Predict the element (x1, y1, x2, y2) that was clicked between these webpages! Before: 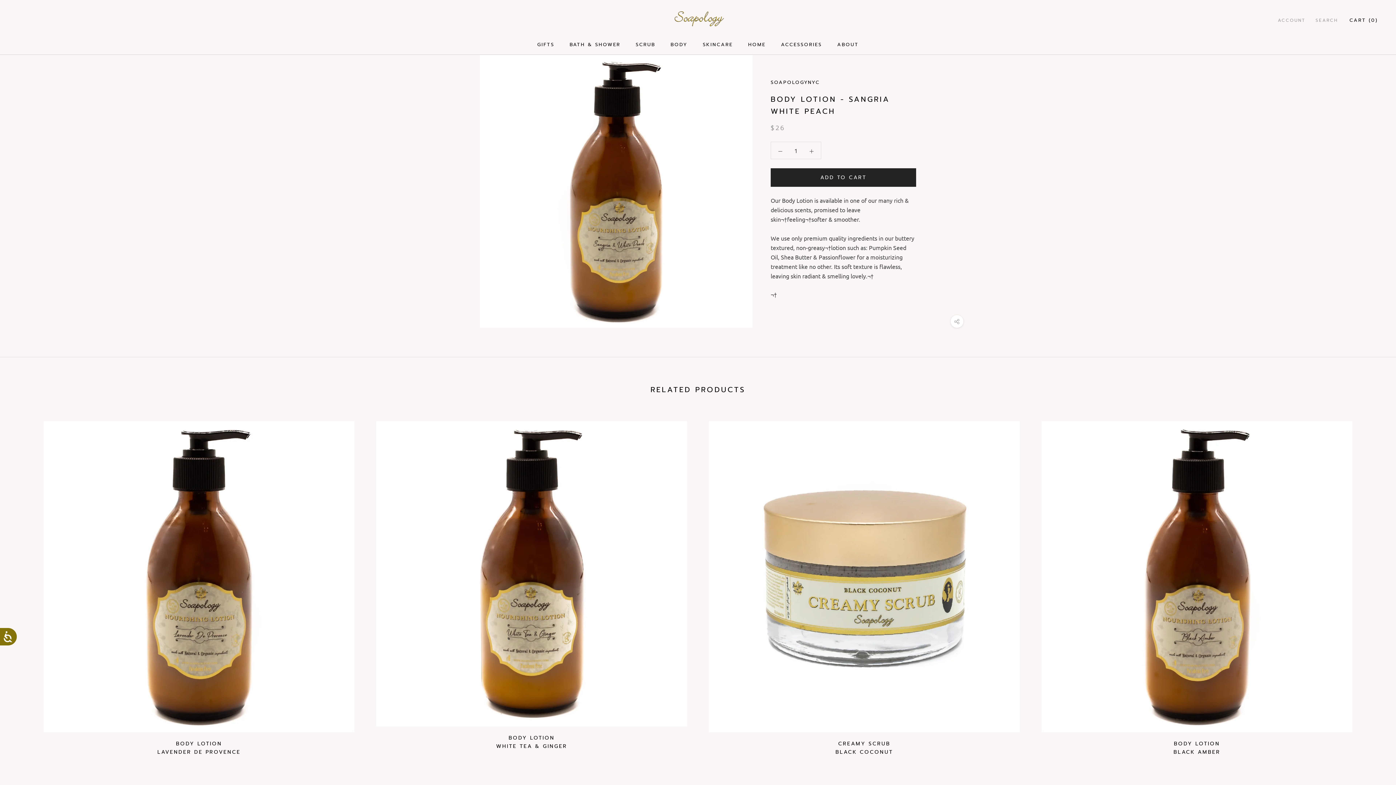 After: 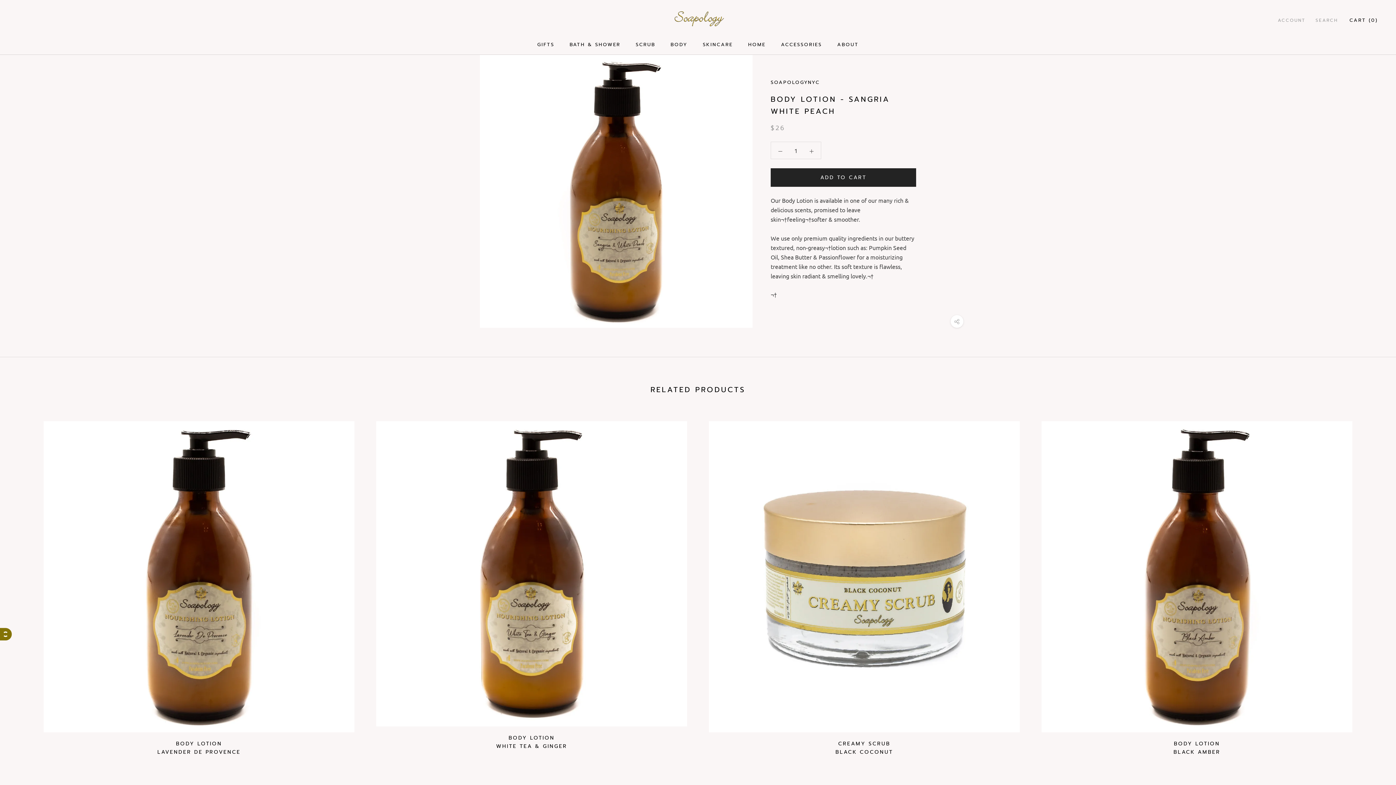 Action: bbox: (0, 628, 16, 645) label: Accessibility